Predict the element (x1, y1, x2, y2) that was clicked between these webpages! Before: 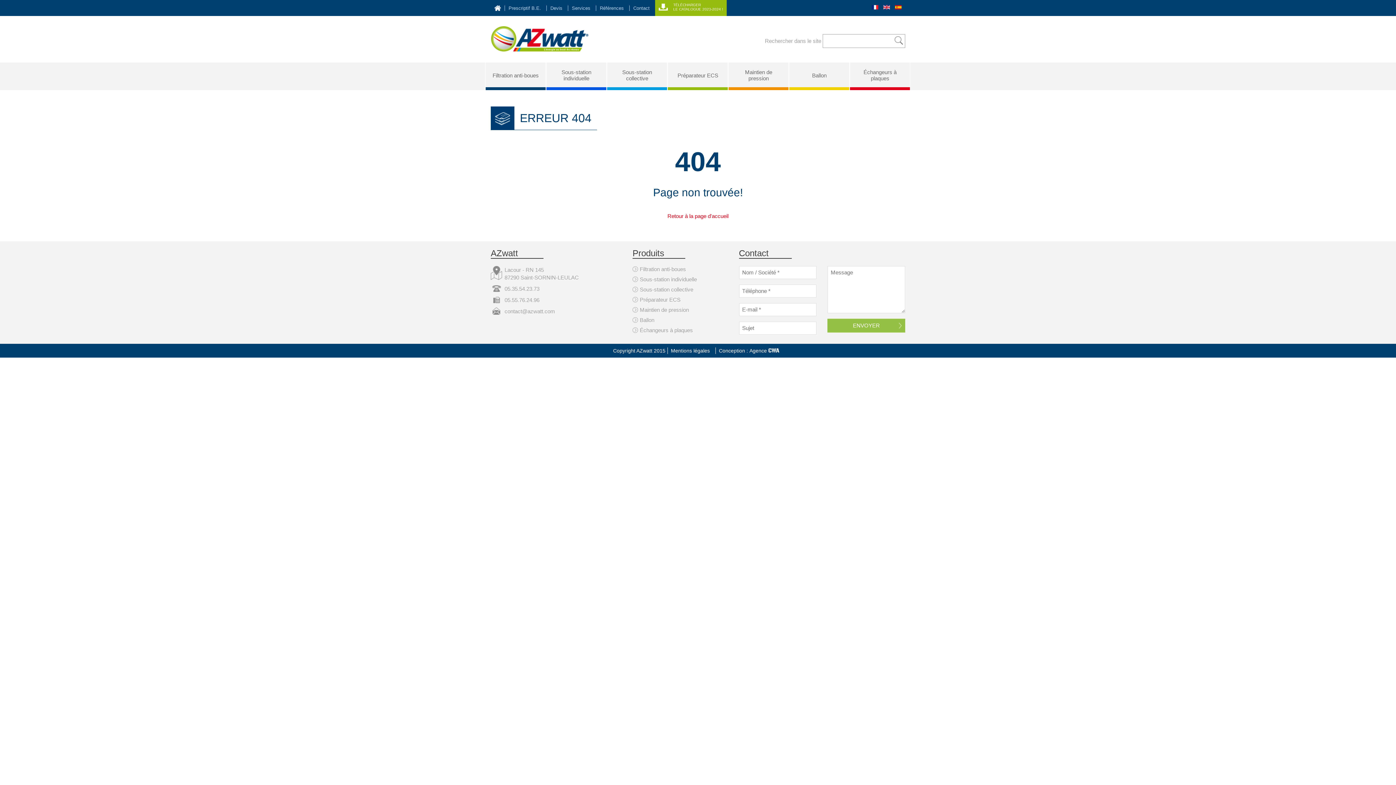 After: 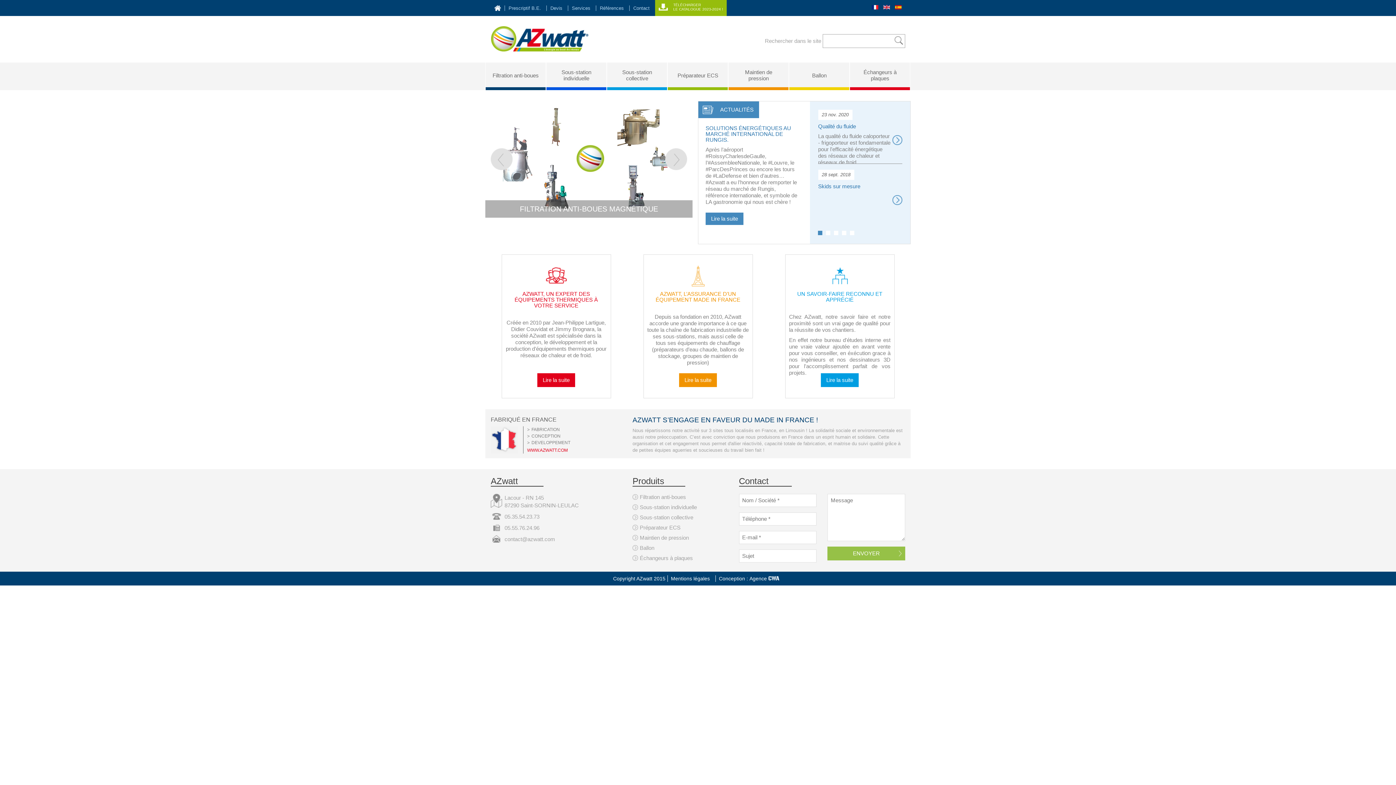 Action: bbox: (667, 213, 728, 219) label: Retour à la page d'accueil